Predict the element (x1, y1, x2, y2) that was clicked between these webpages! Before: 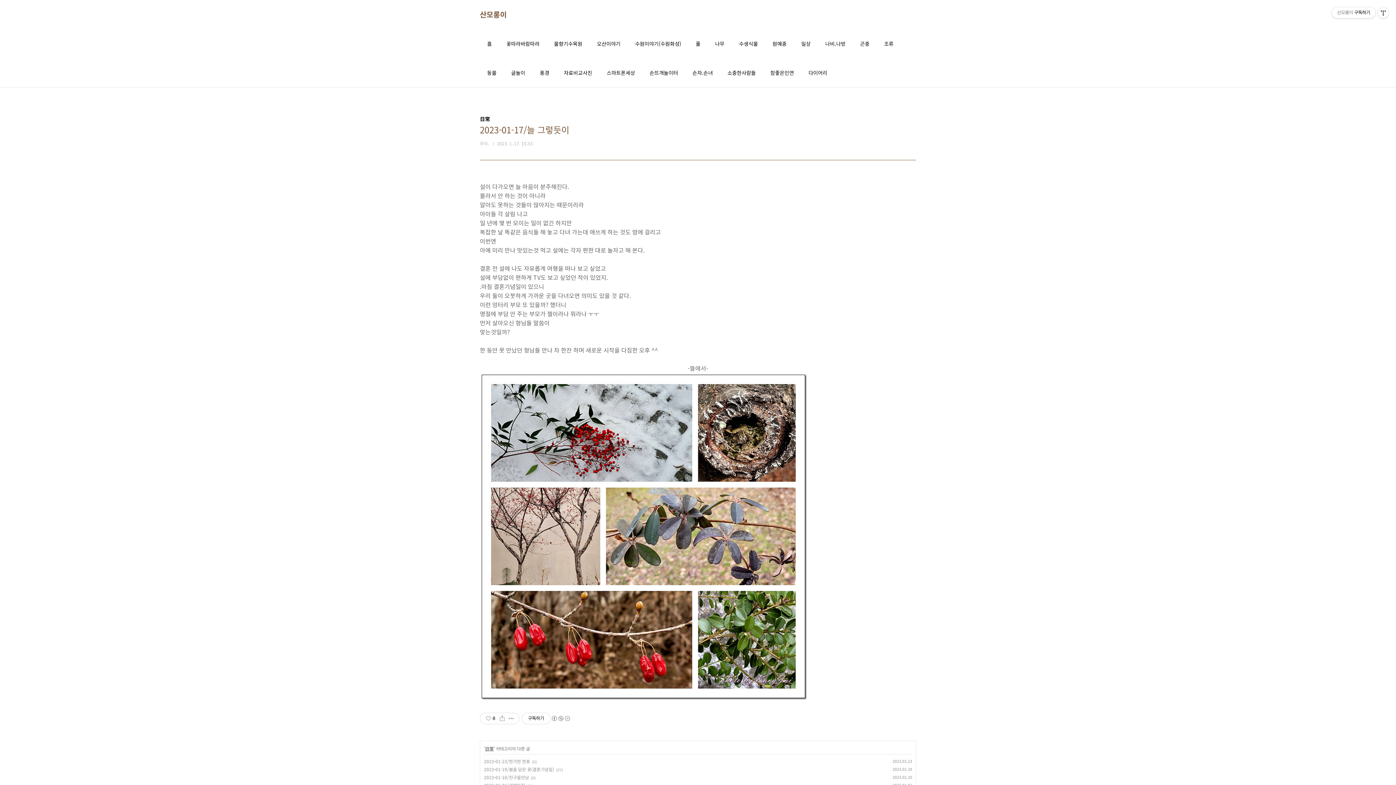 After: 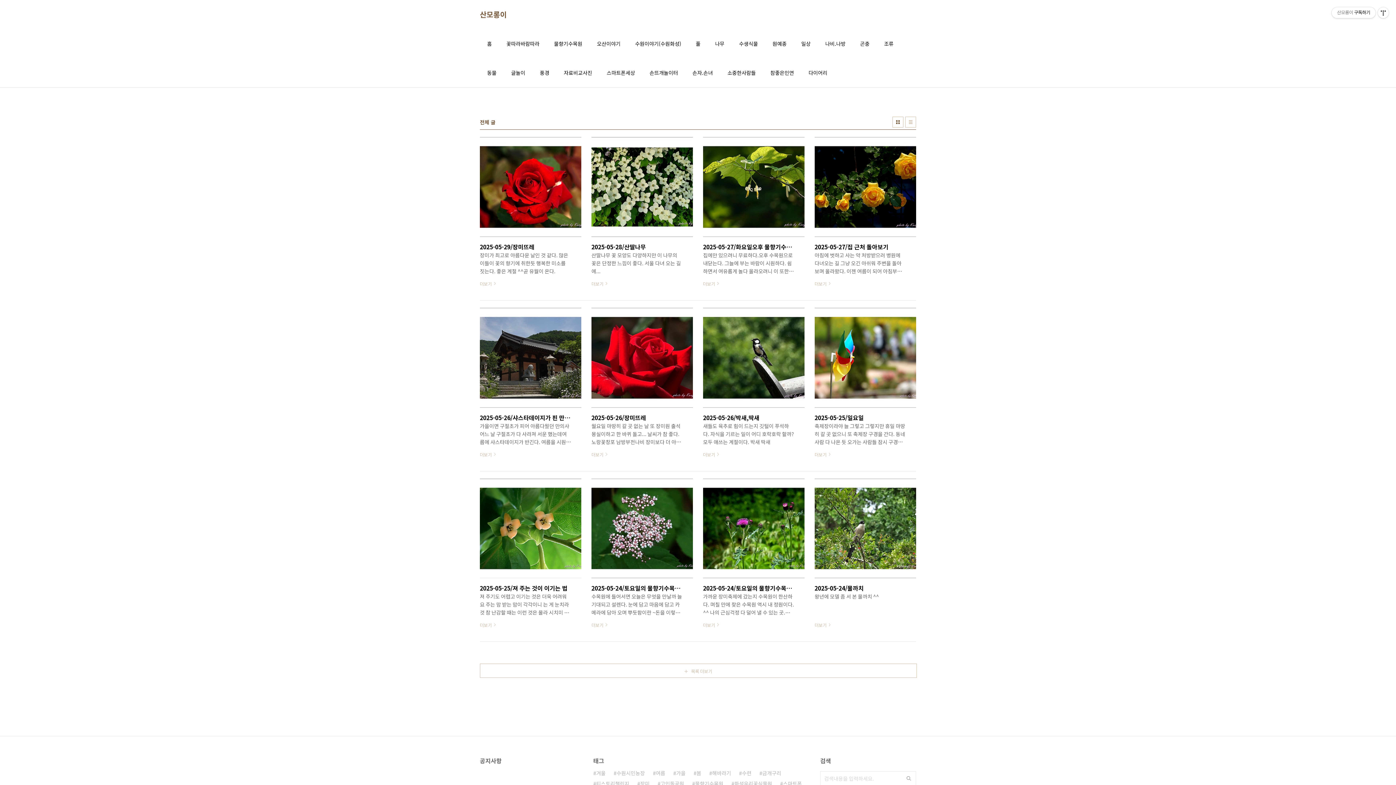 Action: bbox: (485, 38, 493, 48) label: 홈